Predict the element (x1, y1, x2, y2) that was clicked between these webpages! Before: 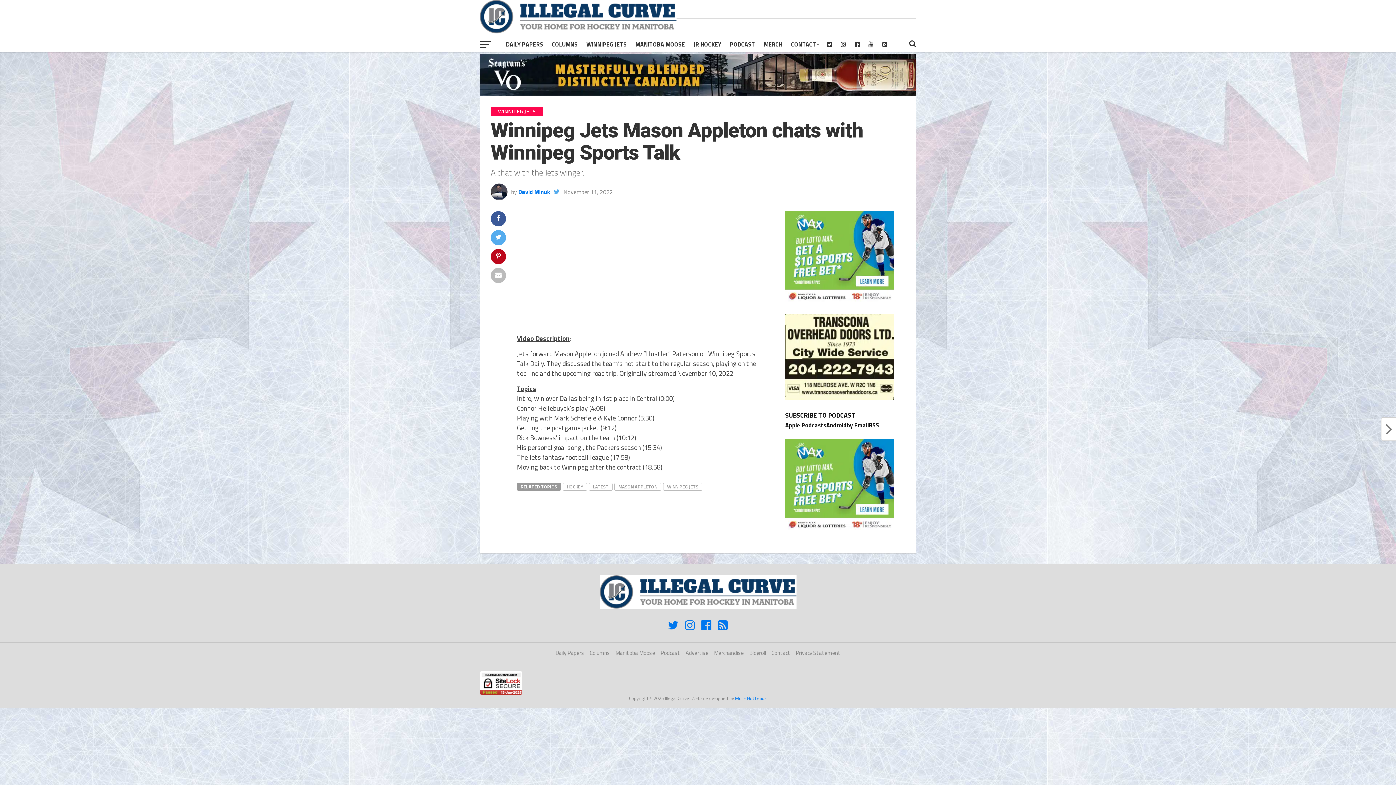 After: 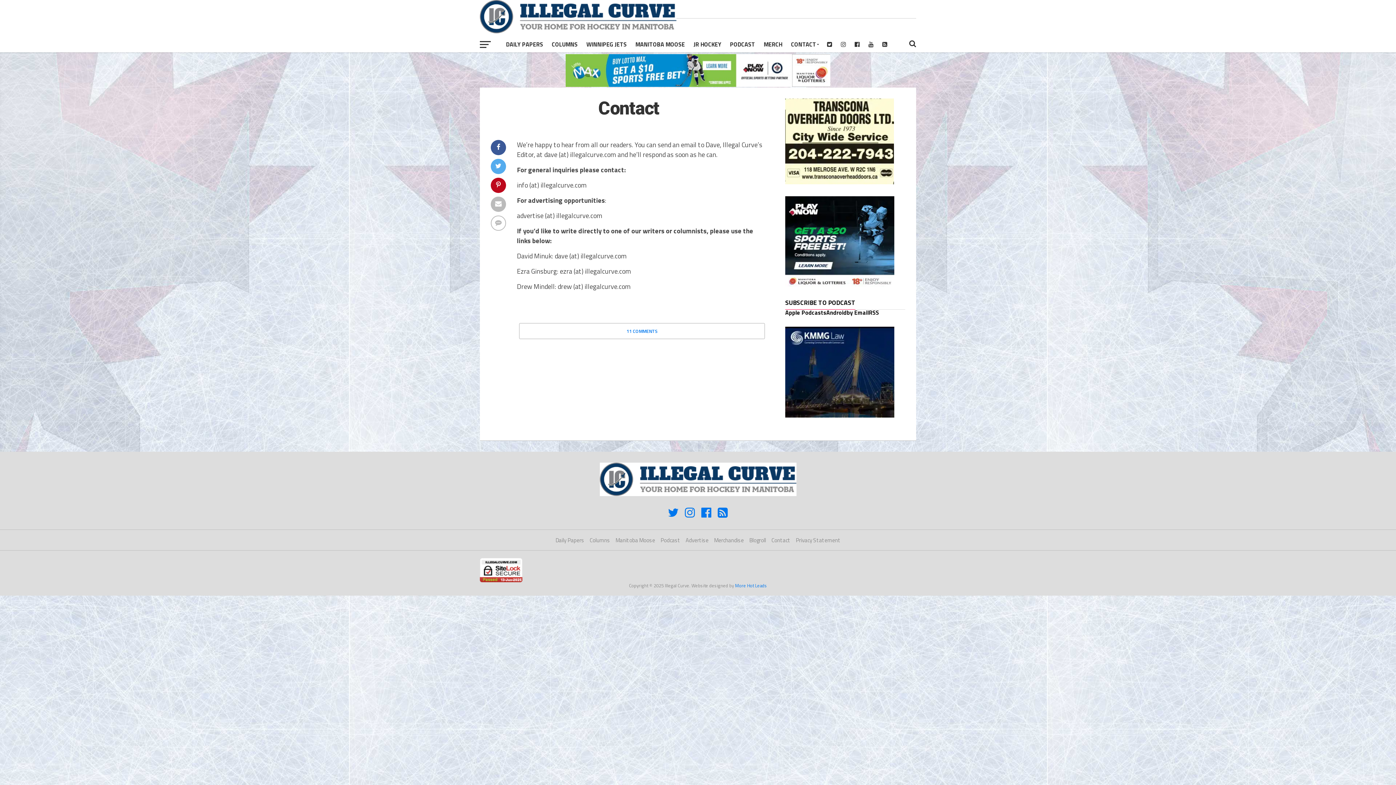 Action: bbox: (771, 649, 790, 657) label: Contact